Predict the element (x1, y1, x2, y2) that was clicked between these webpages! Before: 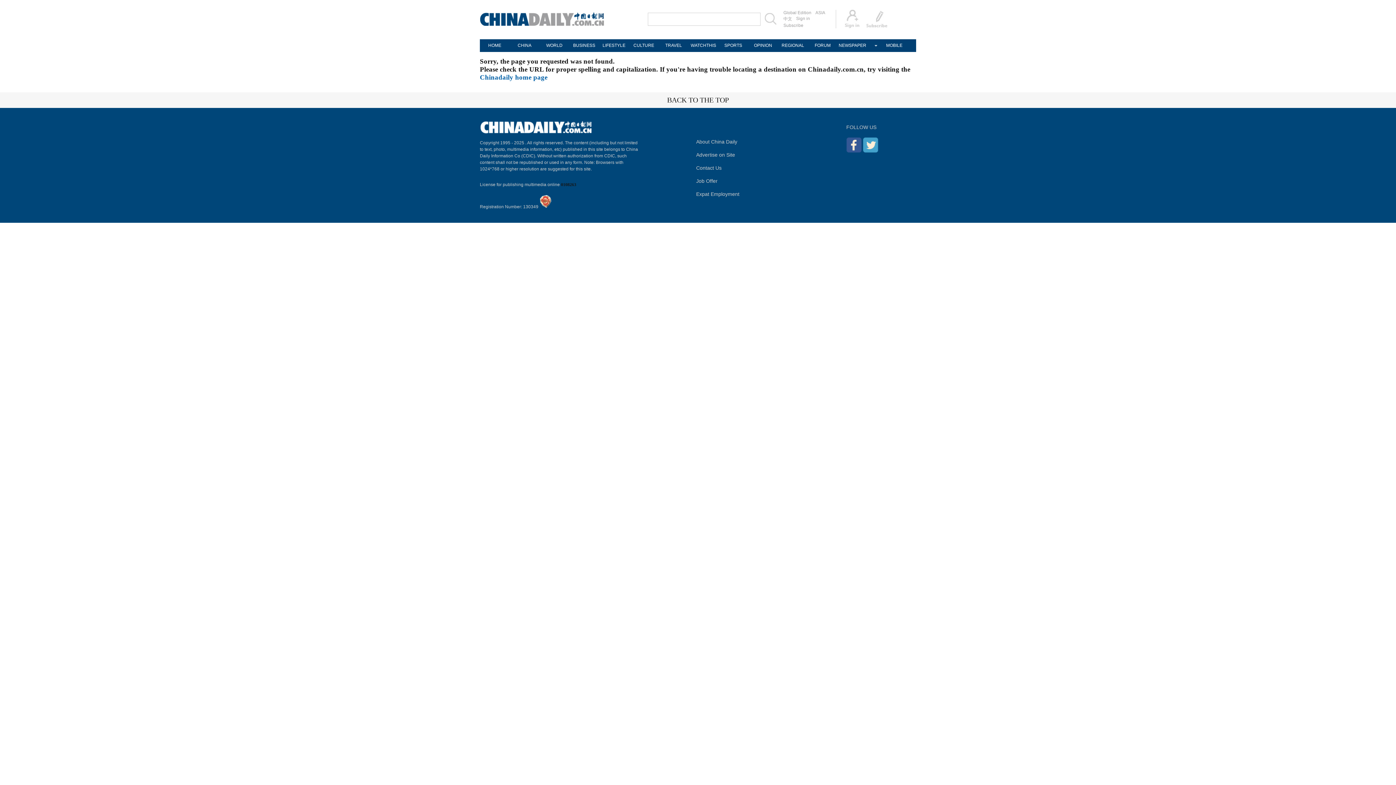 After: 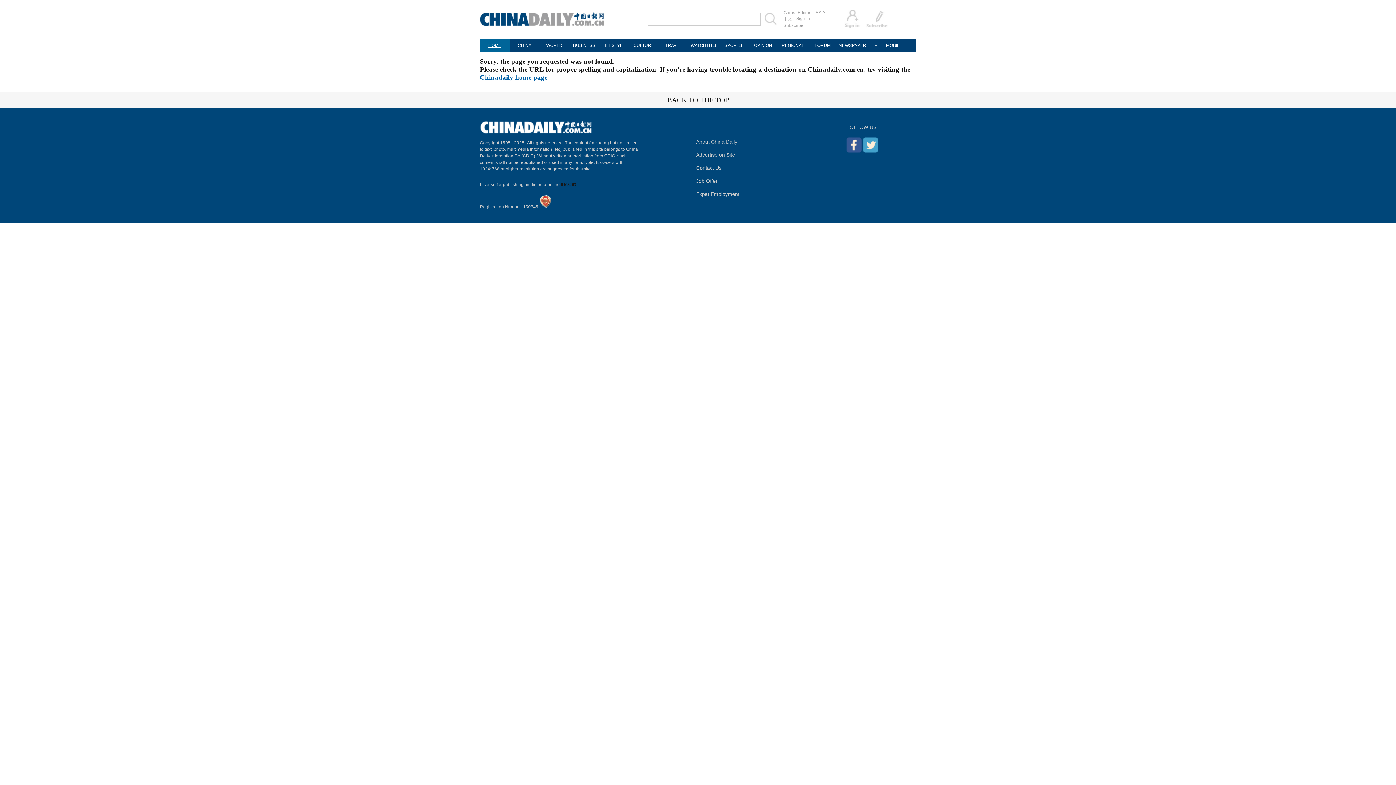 Action: bbox: (480, 39, 509, 52) label: HOME